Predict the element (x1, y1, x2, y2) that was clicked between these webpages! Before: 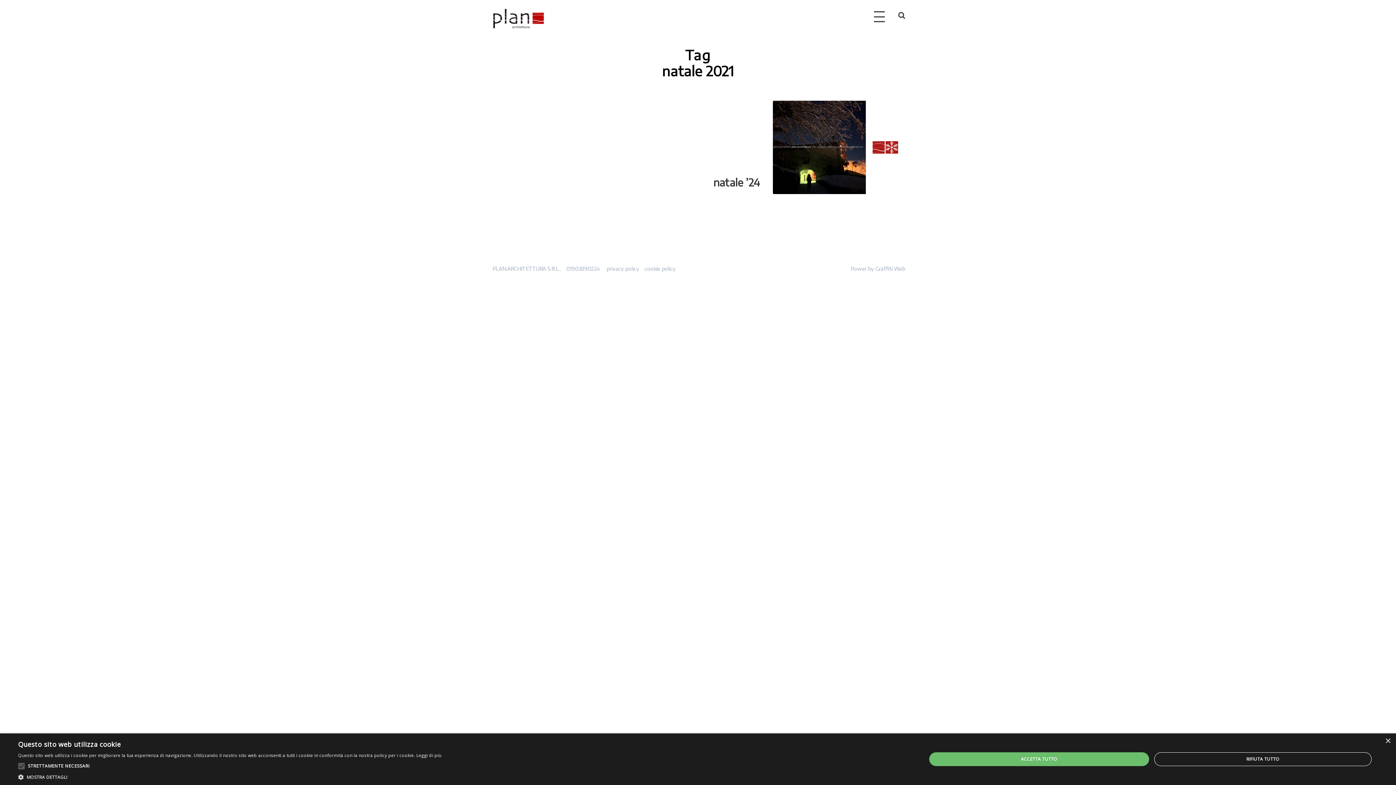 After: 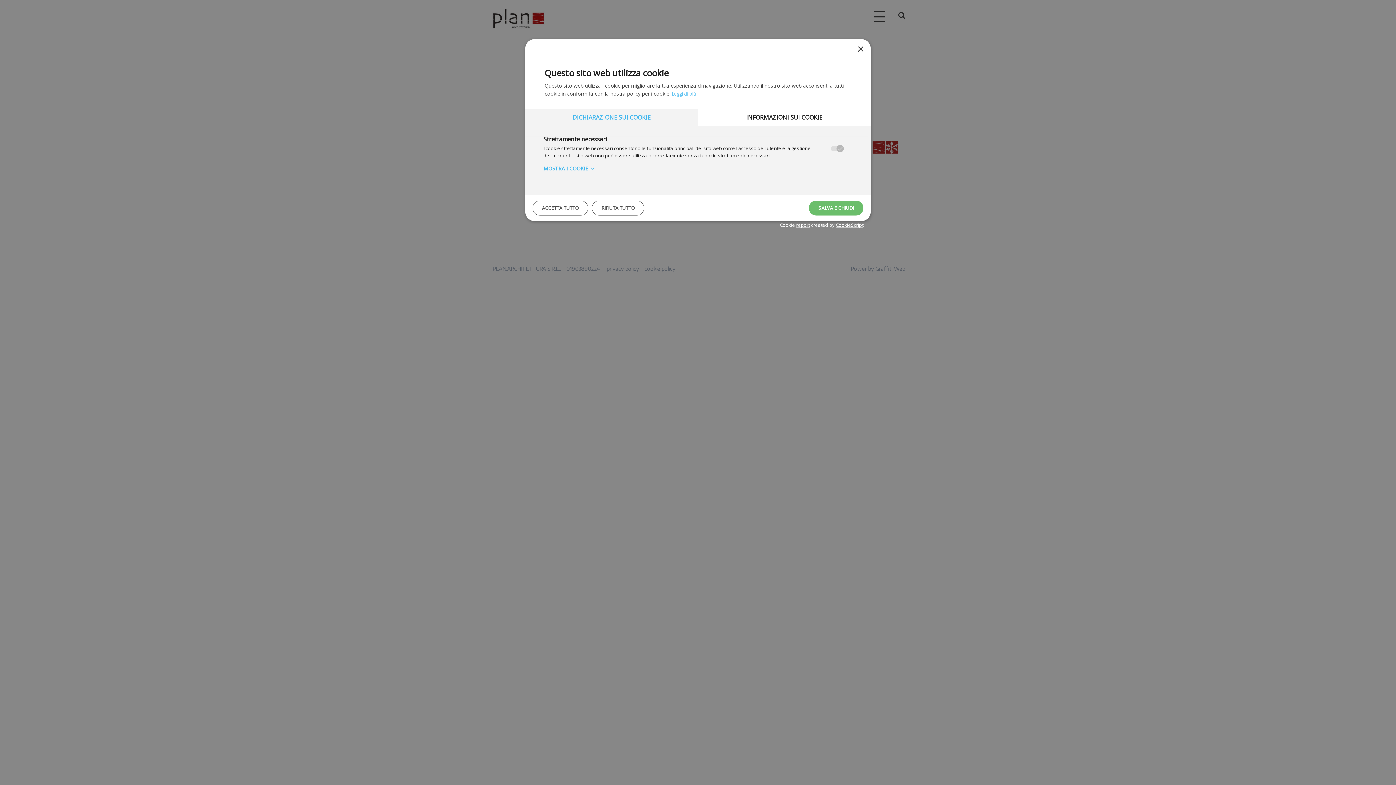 Action: bbox: (18, 773, 441, 780) label:  MOSTRA DETTAGLI